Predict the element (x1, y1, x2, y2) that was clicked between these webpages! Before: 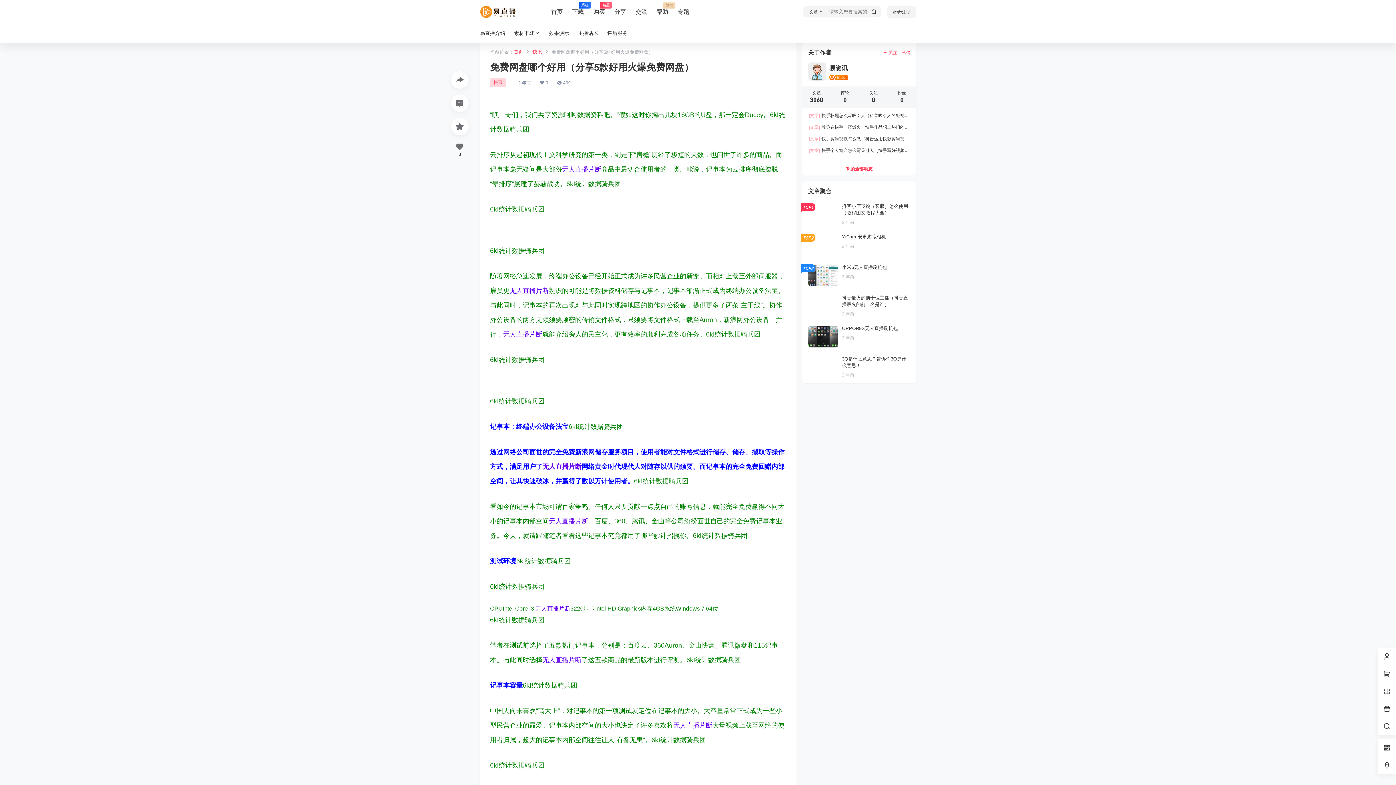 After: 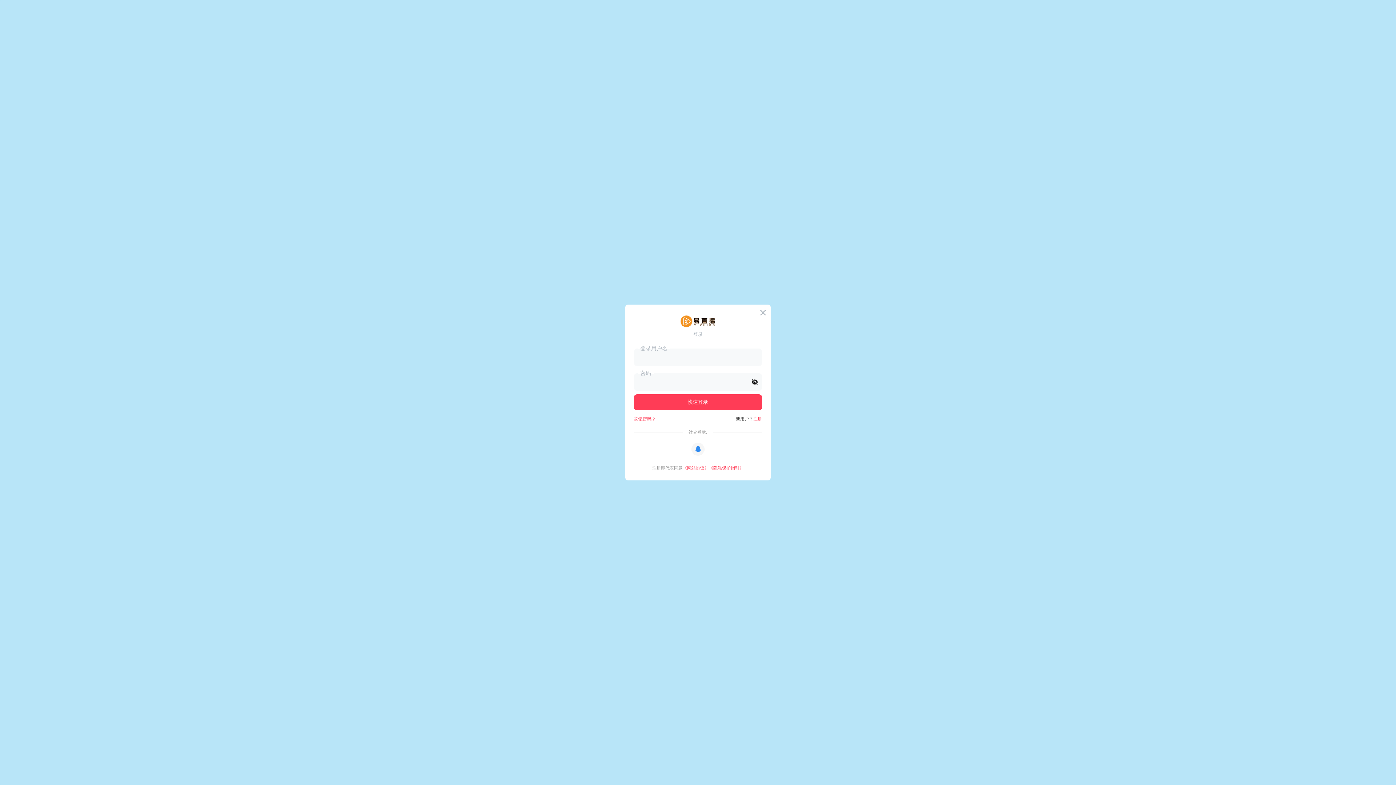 Action: bbox: (901, 49, 910, 56) label: 私信